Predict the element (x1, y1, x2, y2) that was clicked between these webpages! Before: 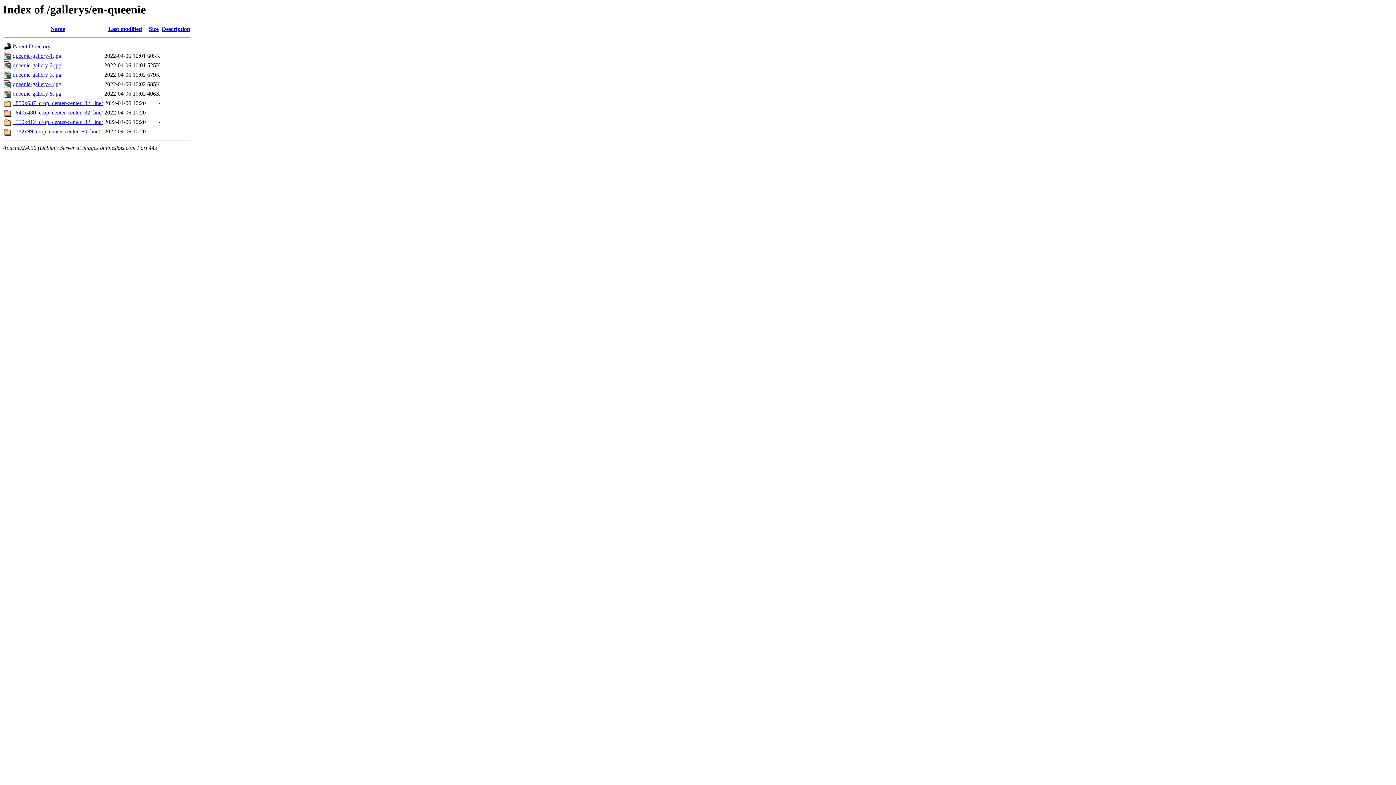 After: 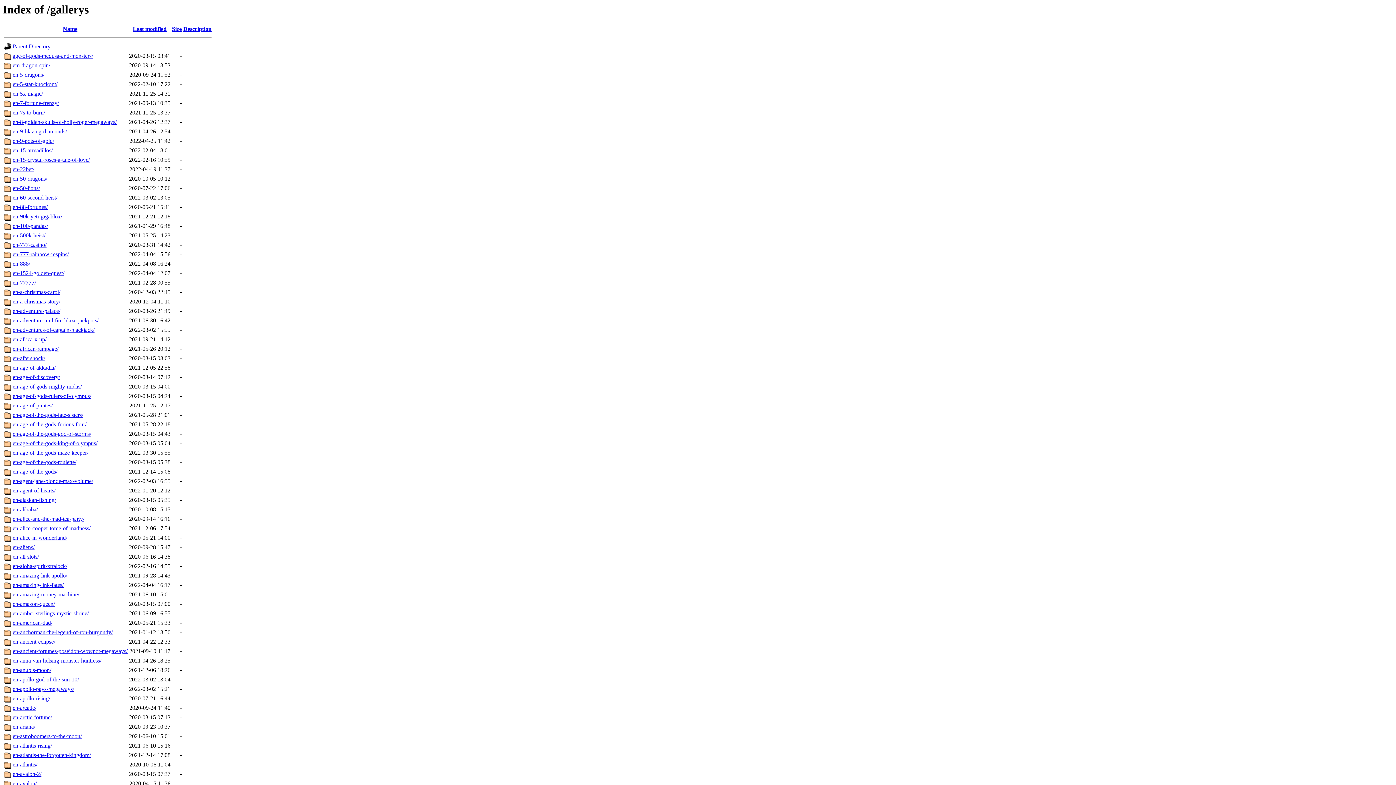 Action: label: Parent Directory bbox: (12, 43, 50, 49)